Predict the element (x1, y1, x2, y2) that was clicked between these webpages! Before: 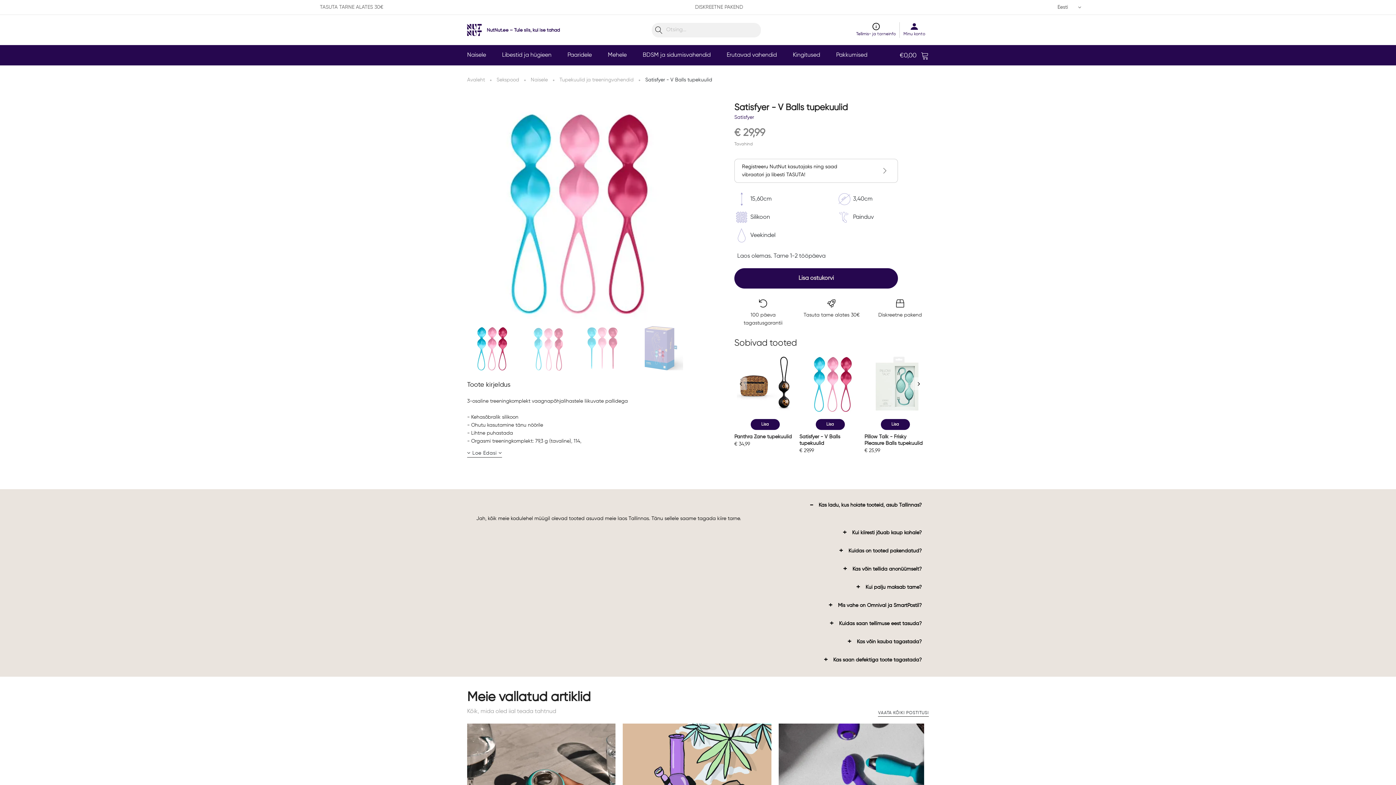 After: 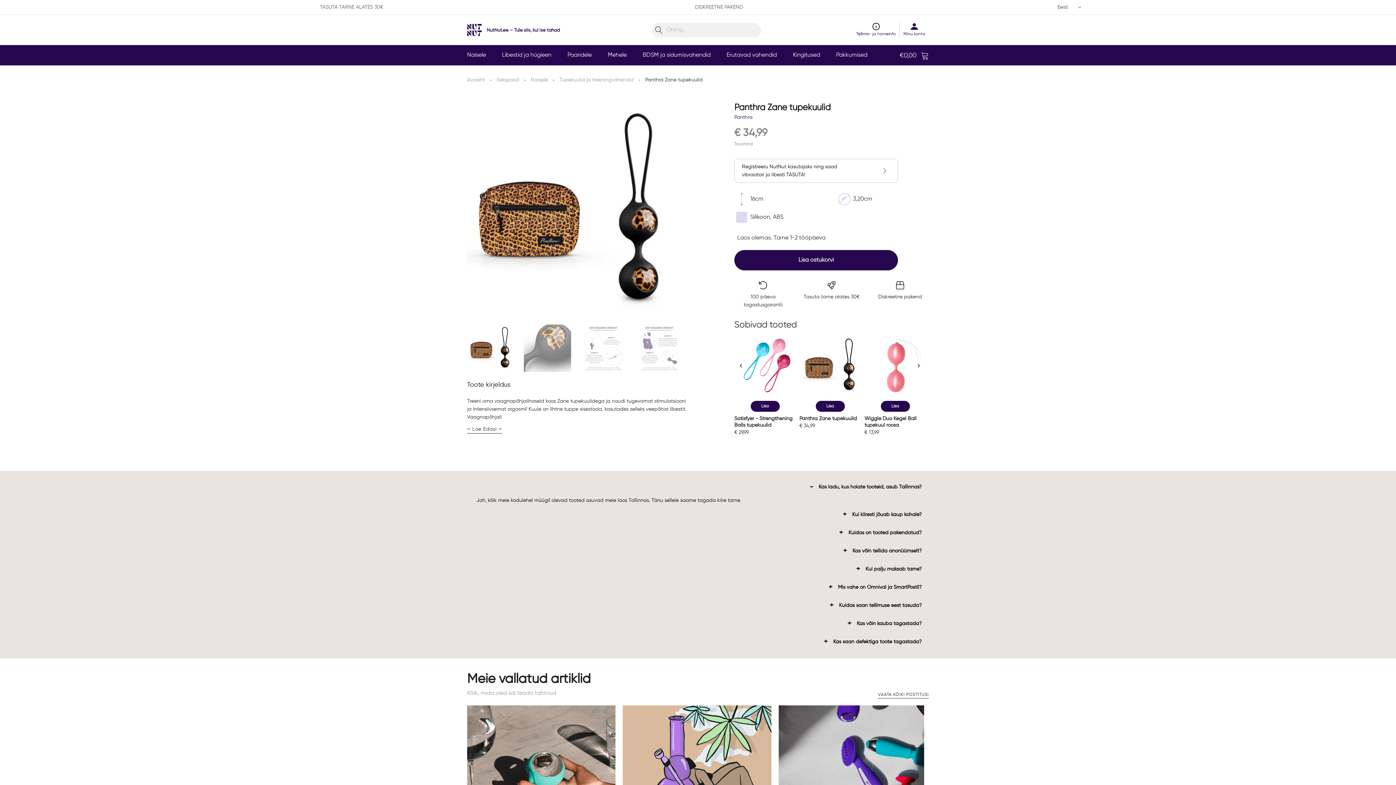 Action: bbox: (734, 353, 799, 413)